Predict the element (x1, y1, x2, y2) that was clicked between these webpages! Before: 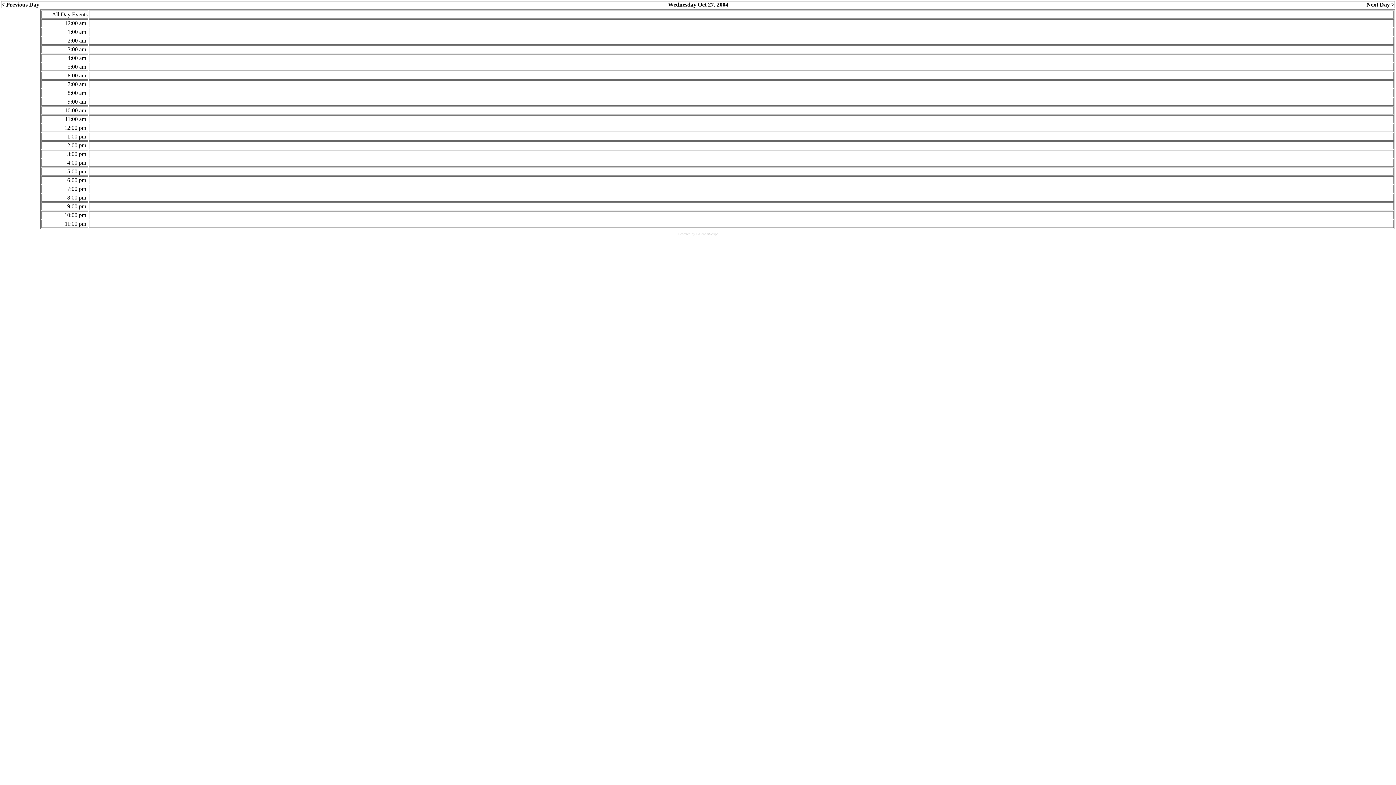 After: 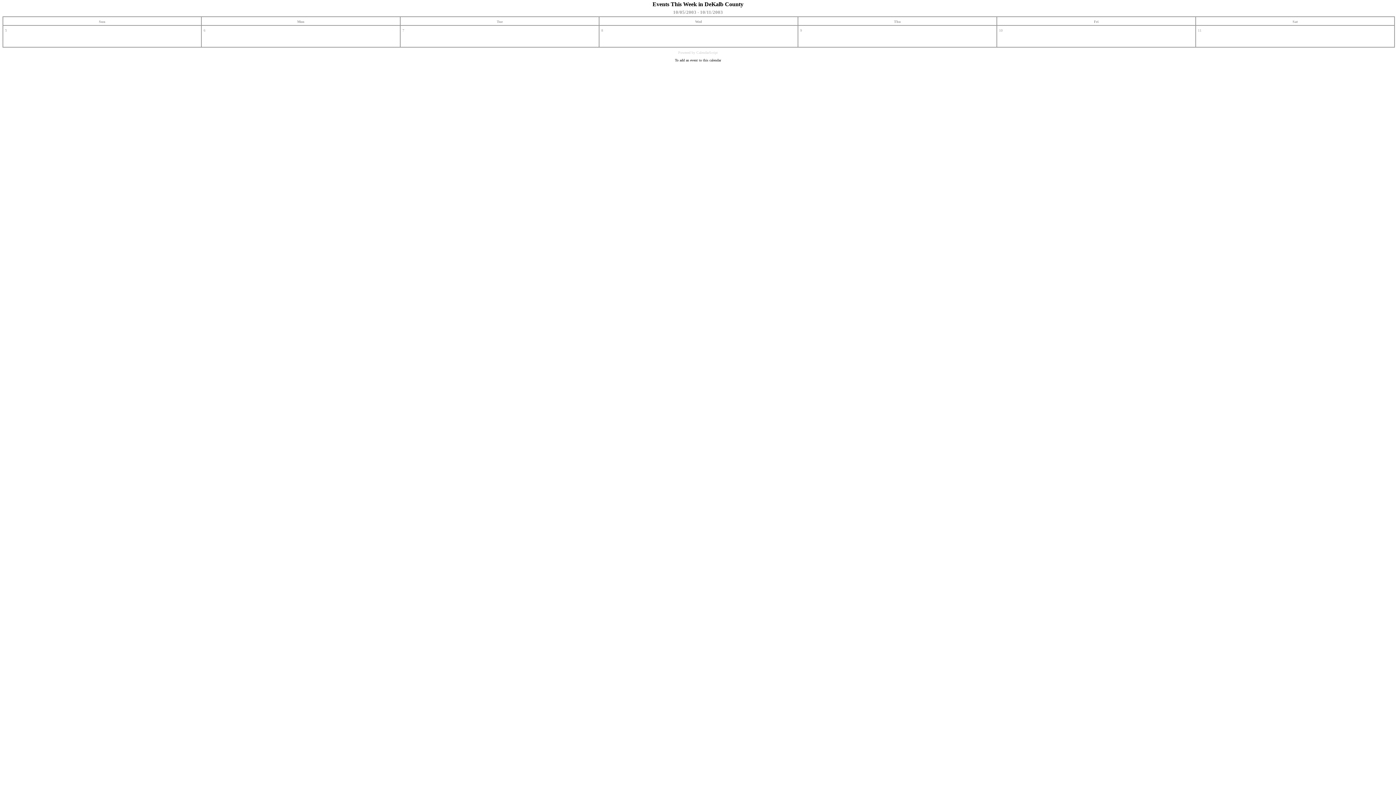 Action: label: Next Day > bbox: (1366, 1, 1394, 7)